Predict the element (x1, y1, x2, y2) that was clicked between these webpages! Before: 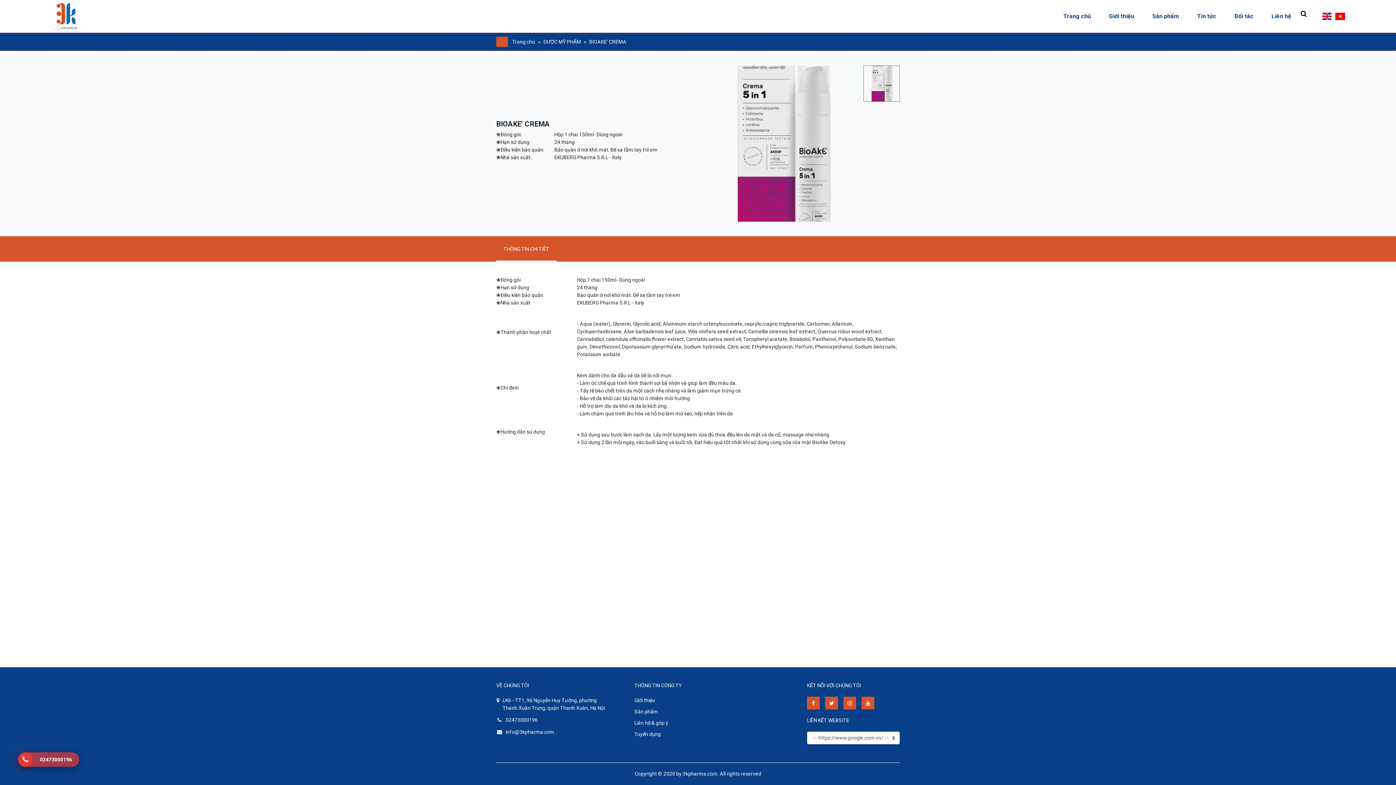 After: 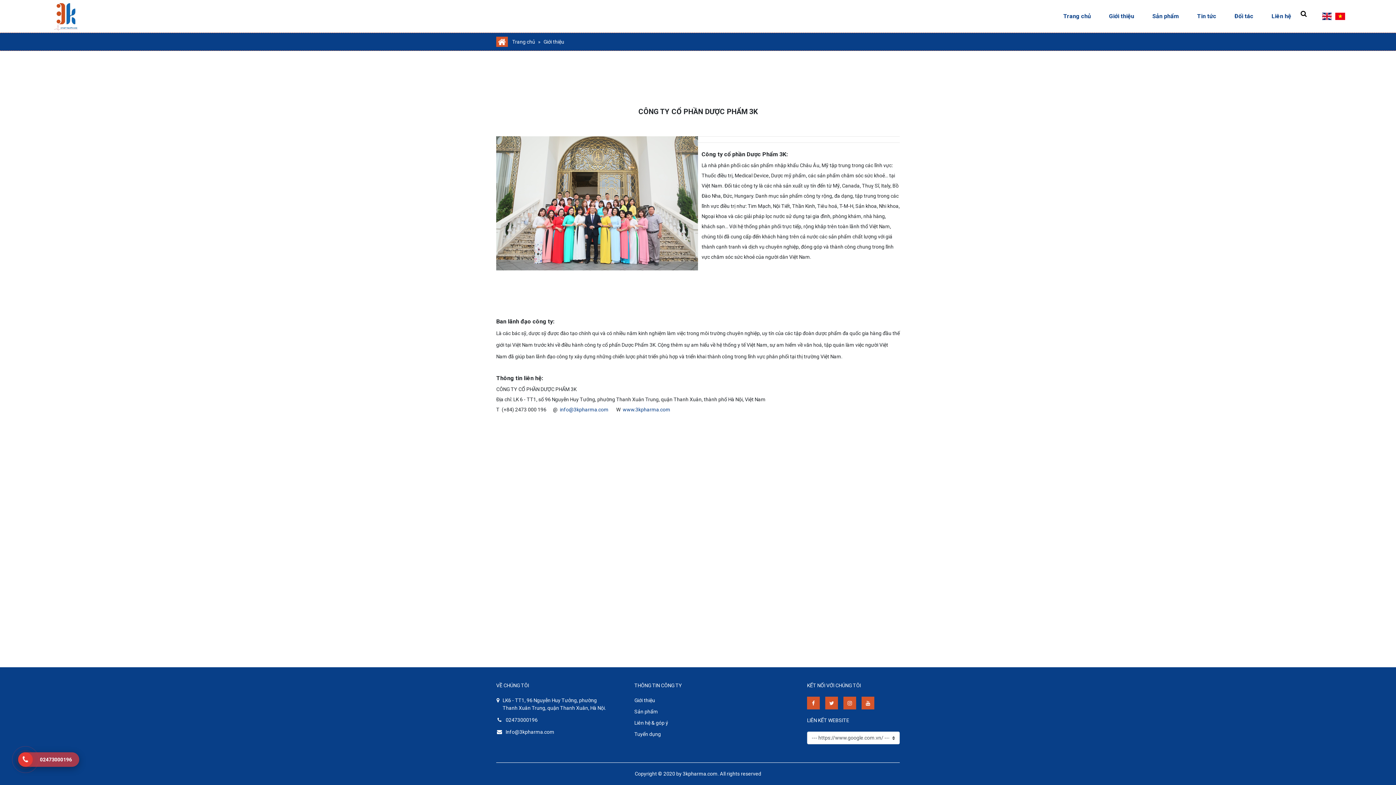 Action: label: Giới thiệu bbox: (1109, 9, 1134, 23)